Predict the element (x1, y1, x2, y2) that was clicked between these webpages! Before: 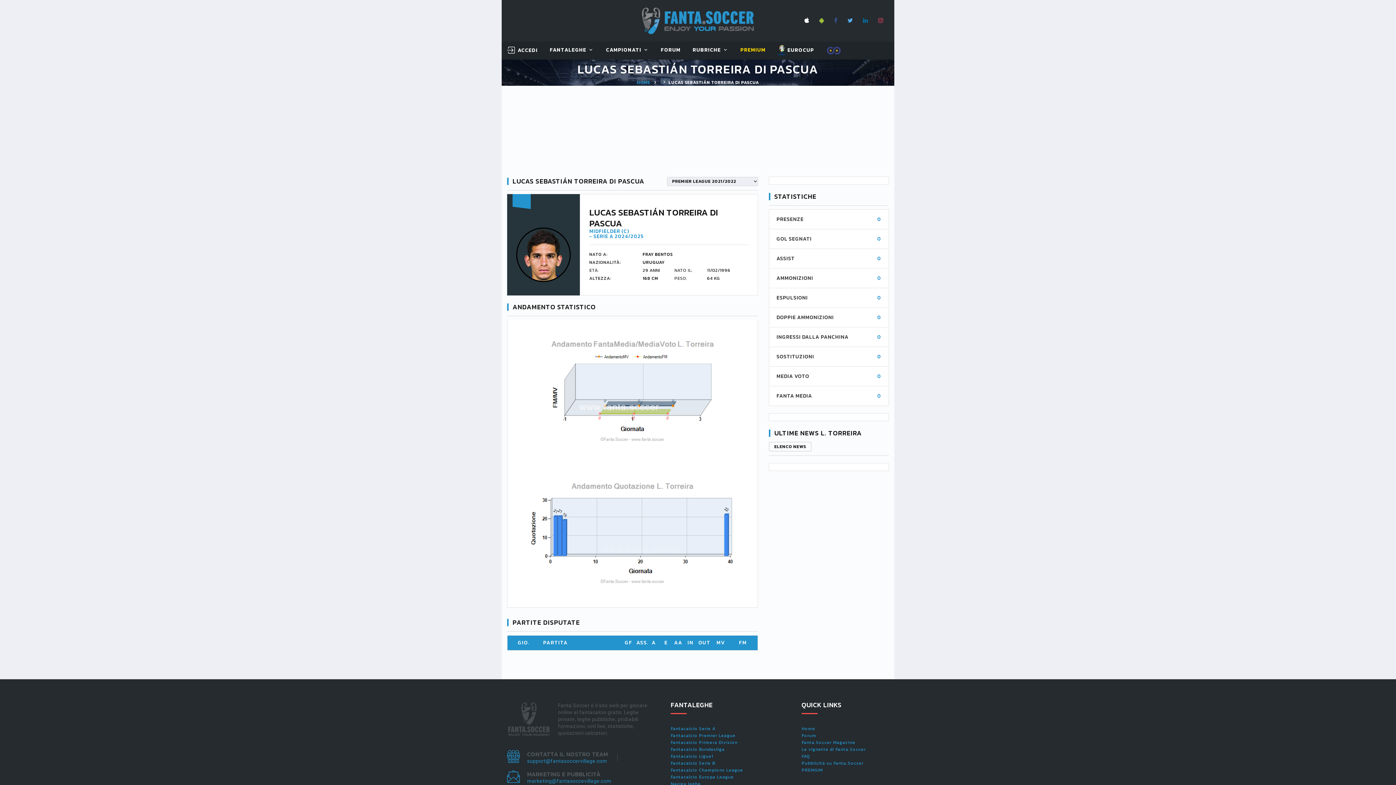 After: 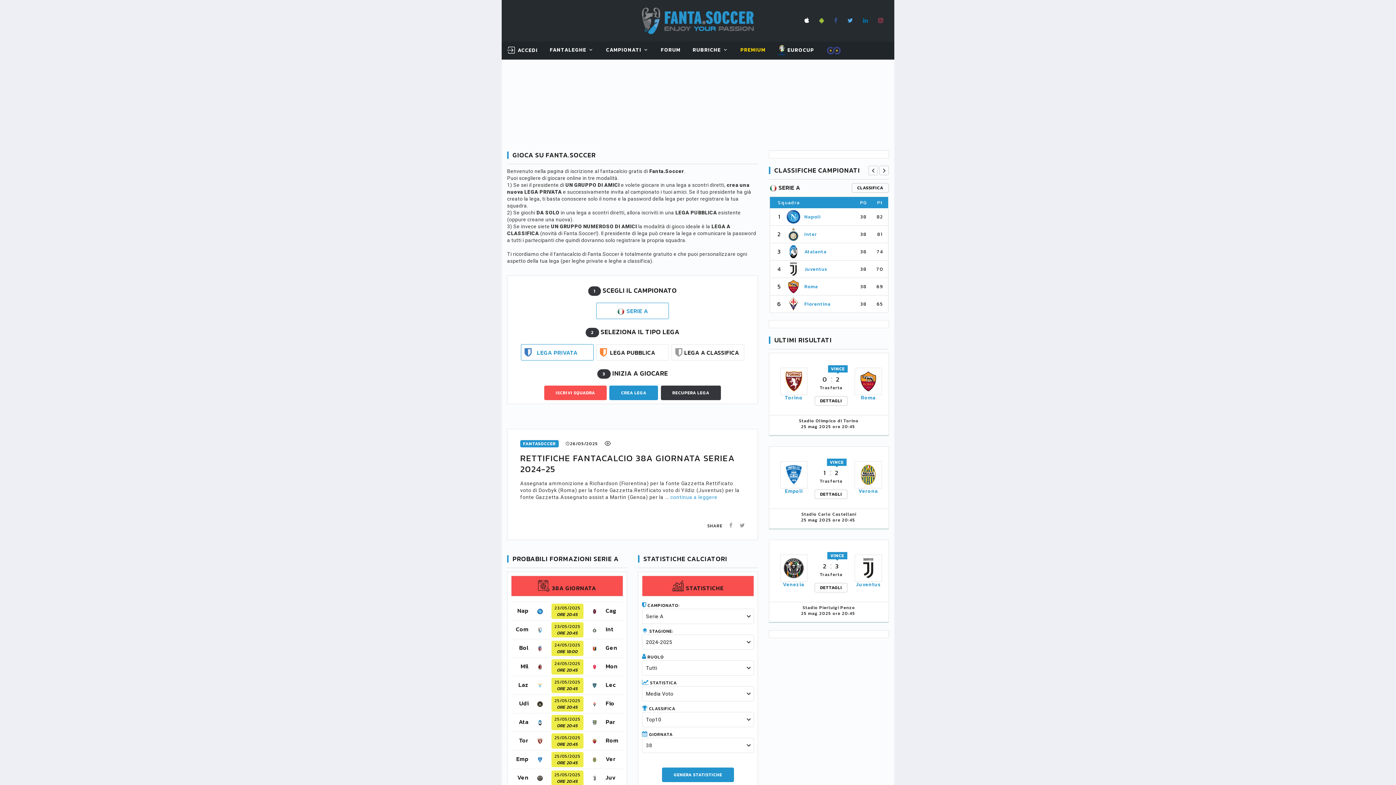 Action: bbox: (801, 725, 815, 732) label: Home